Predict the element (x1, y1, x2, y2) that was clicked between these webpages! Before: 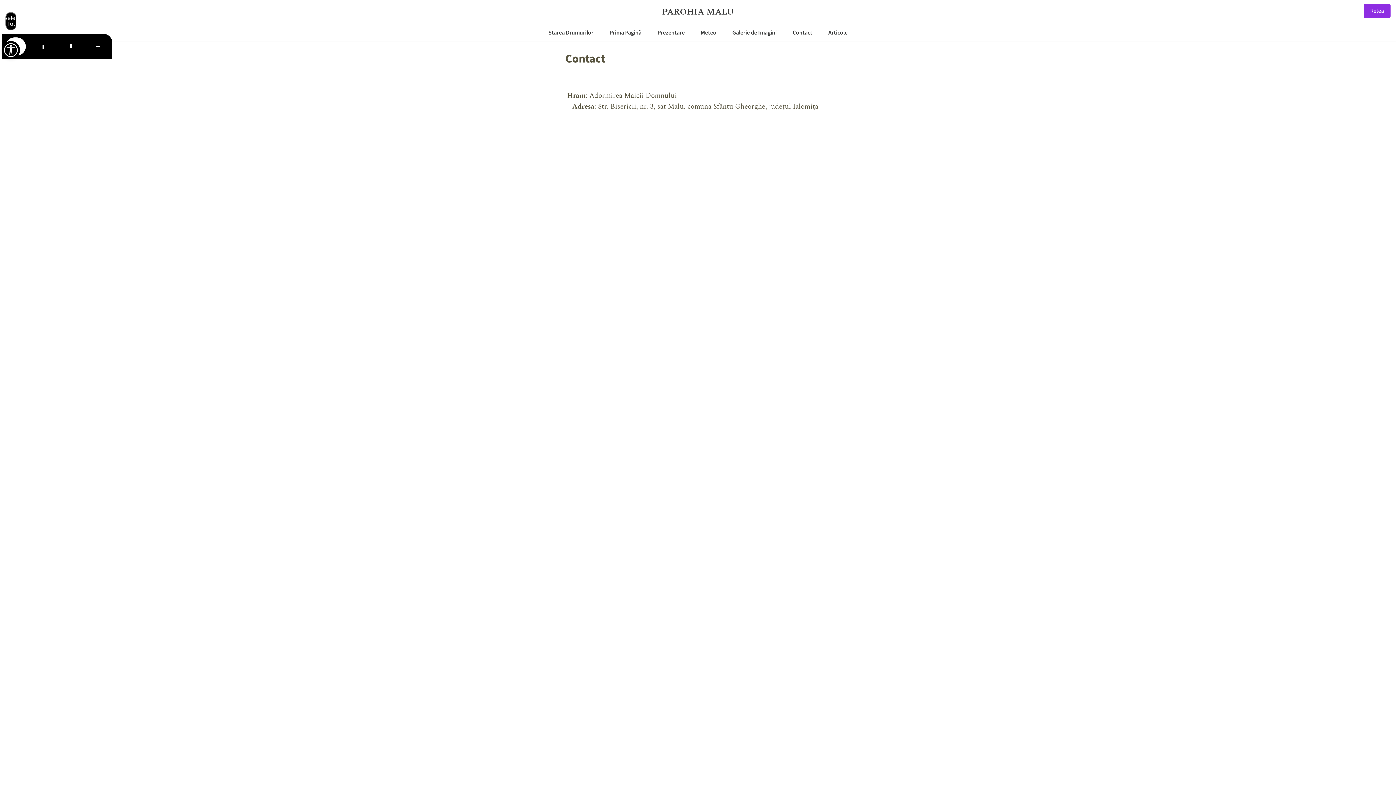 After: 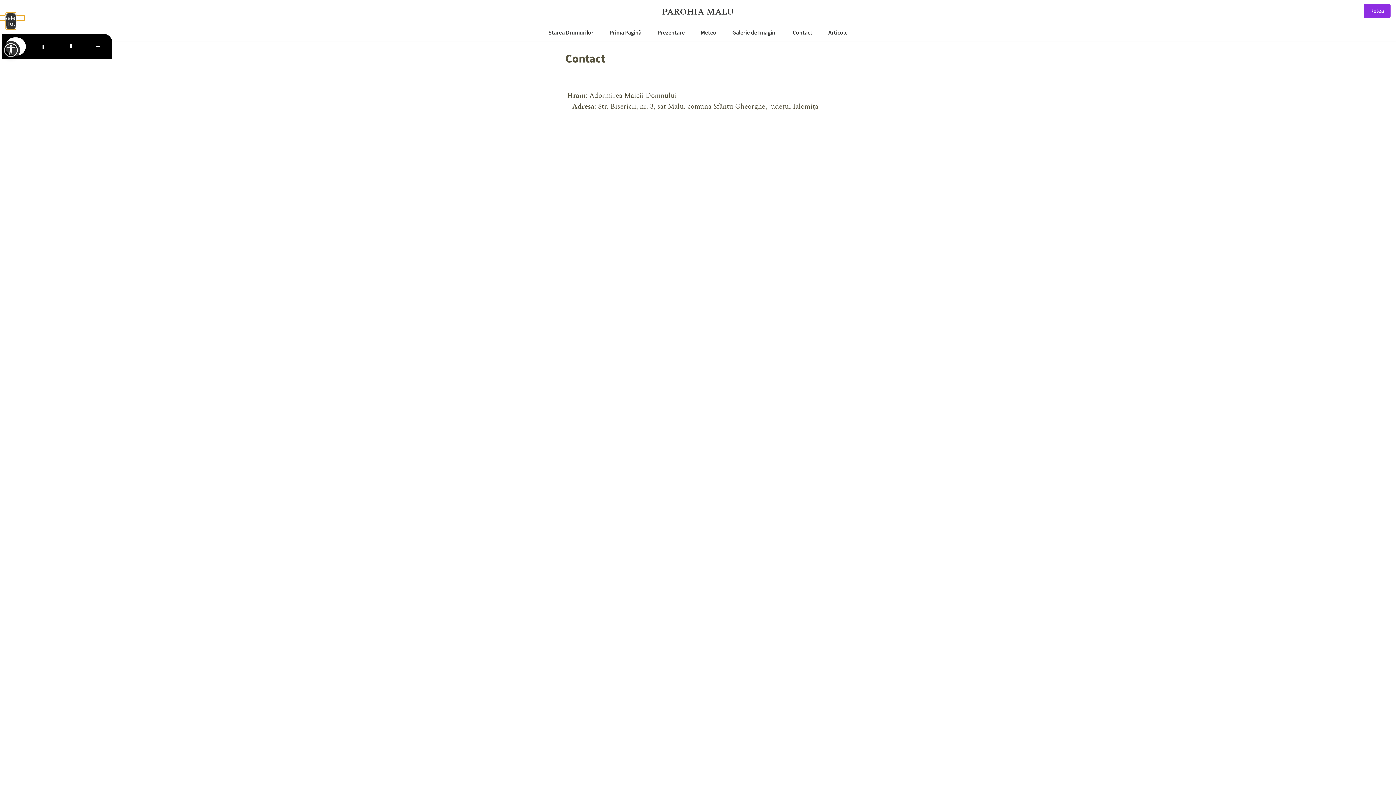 Action: bbox: (5, 12, 16, 30) label: Resetează Tot